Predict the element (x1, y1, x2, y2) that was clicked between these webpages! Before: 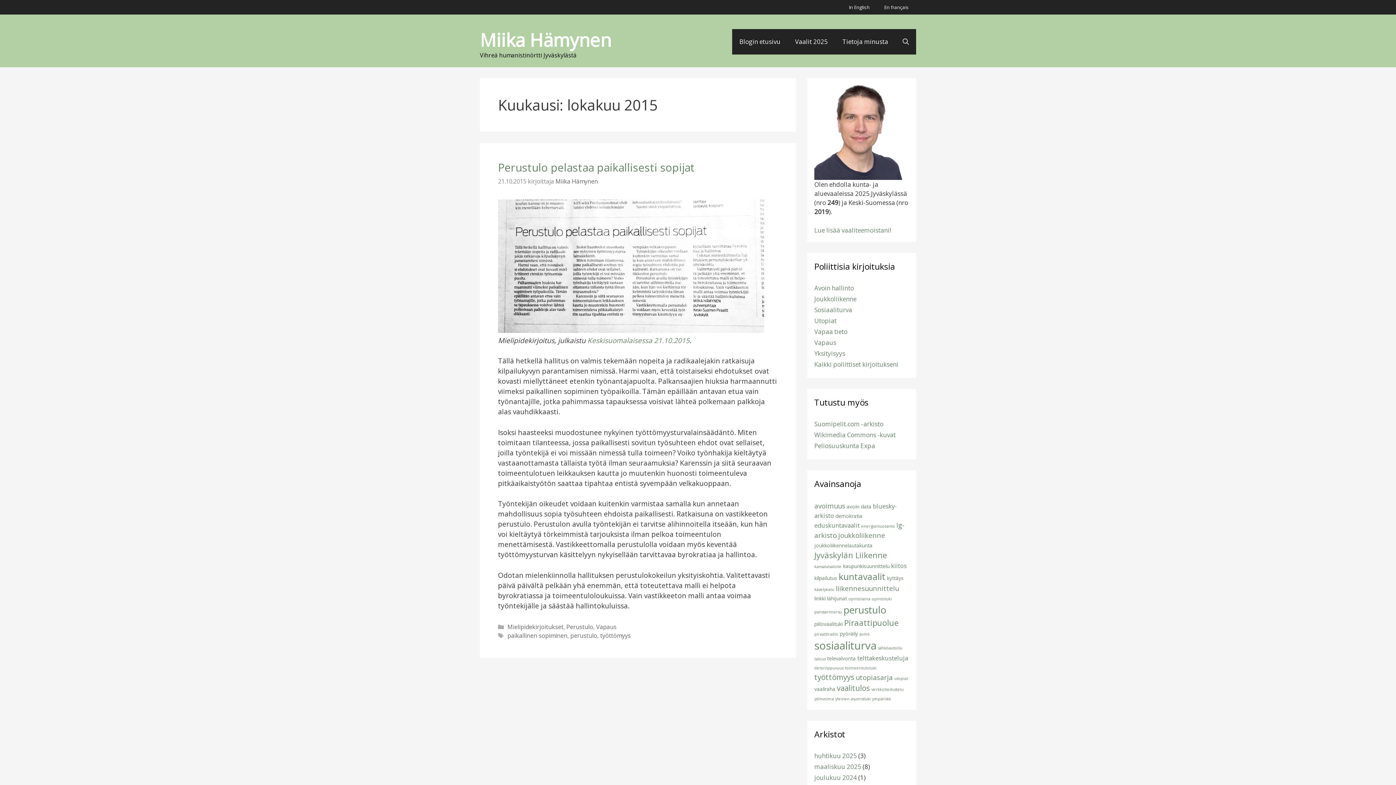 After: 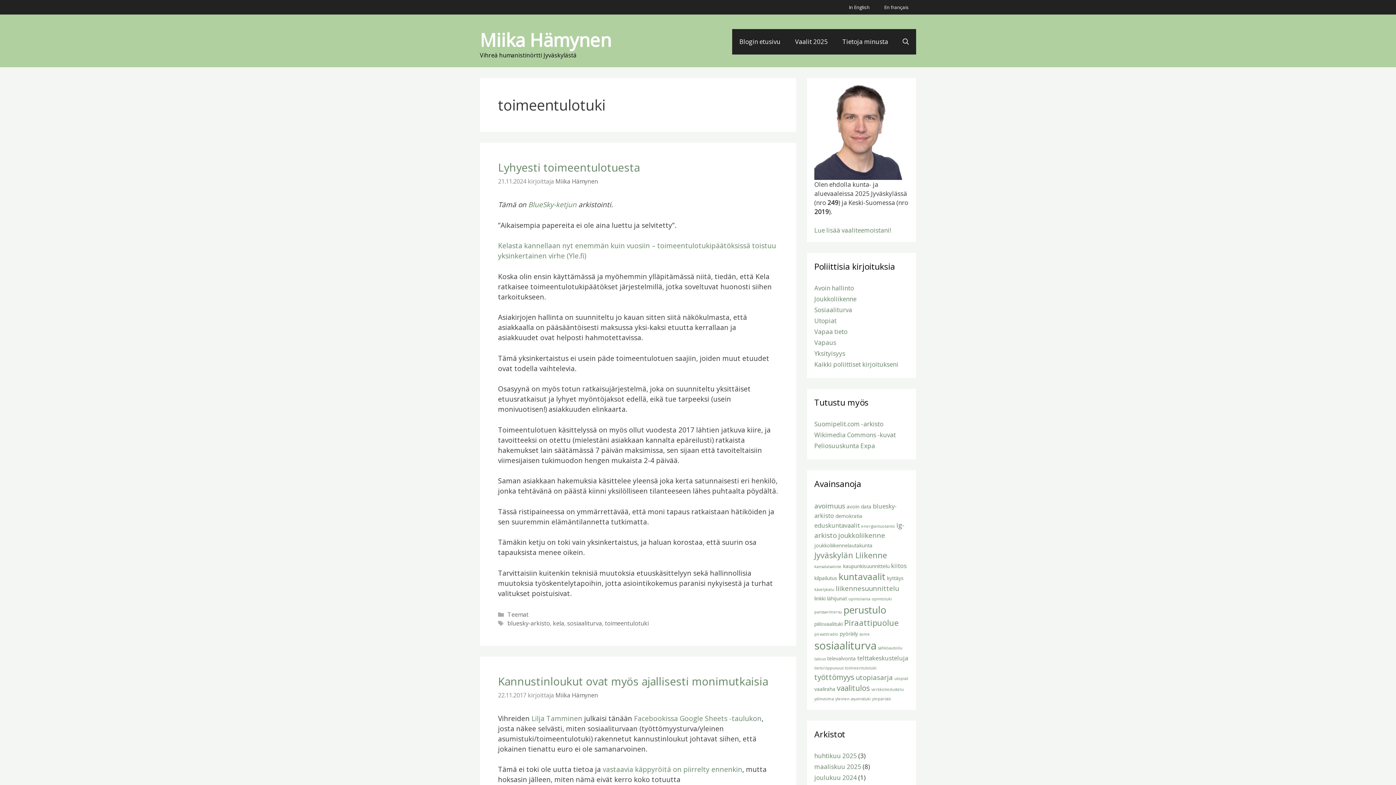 Action: label: toimeentulotuki (2 kohdetta) bbox: (845, 665, 876, 670)